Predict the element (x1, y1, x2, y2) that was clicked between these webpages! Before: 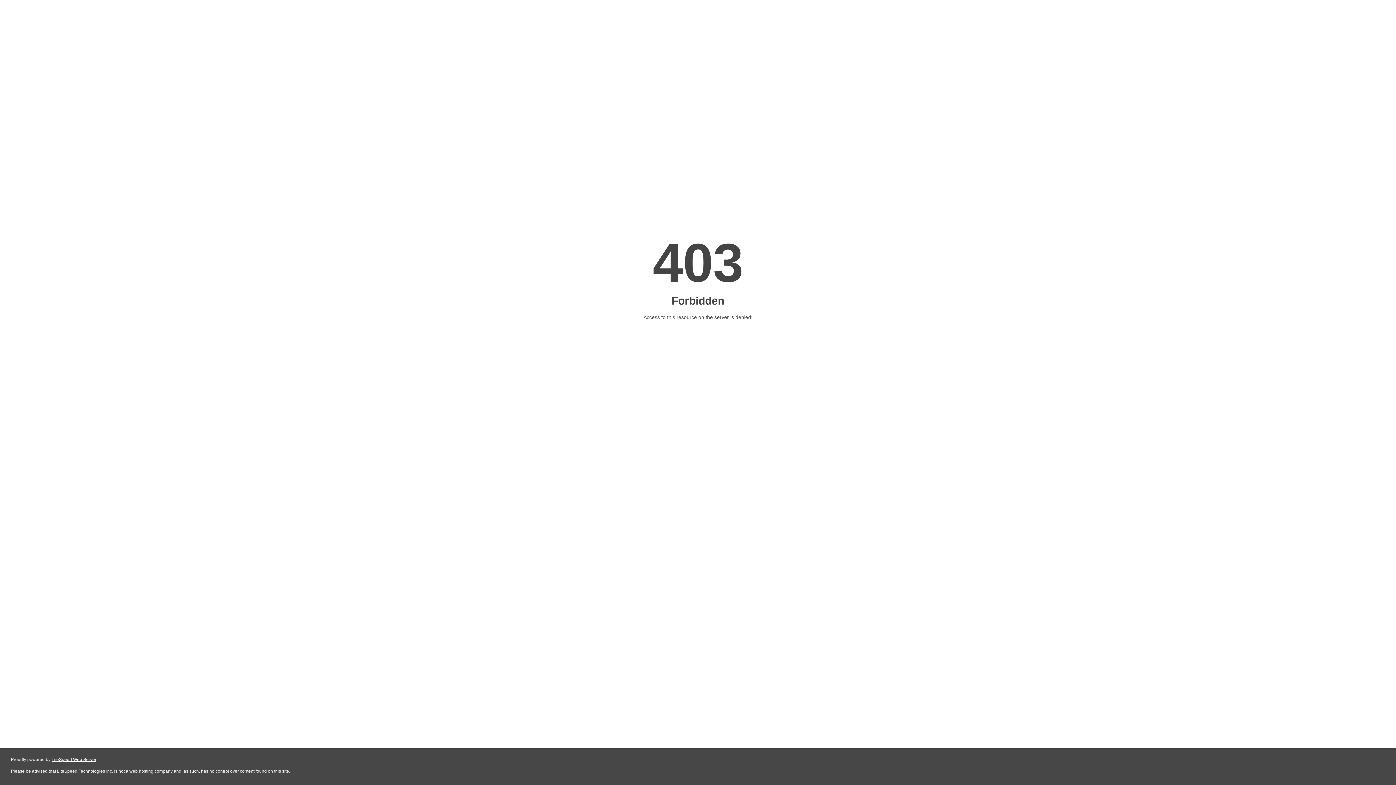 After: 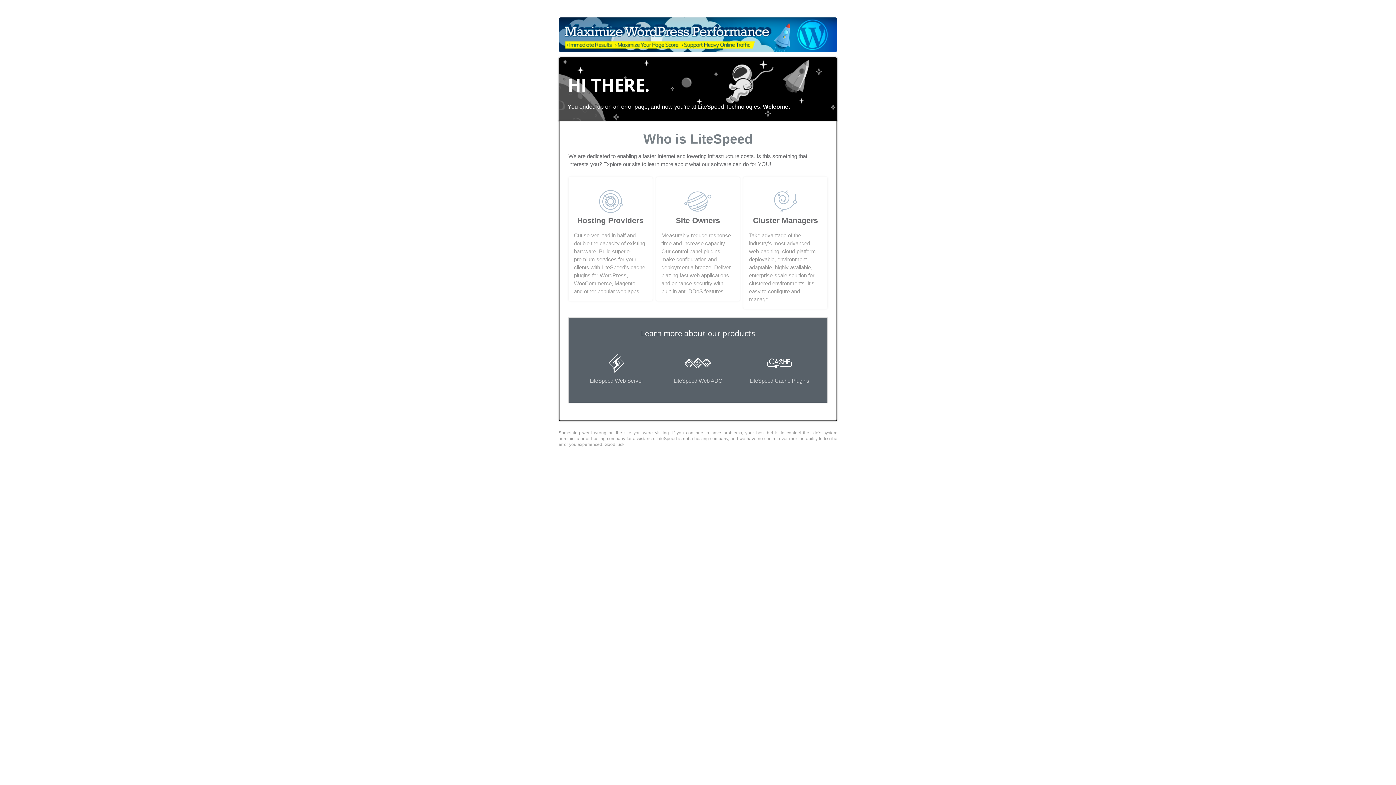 Action: label: LiteSpeed Web Server bbox: (51, 757, 96, 762)